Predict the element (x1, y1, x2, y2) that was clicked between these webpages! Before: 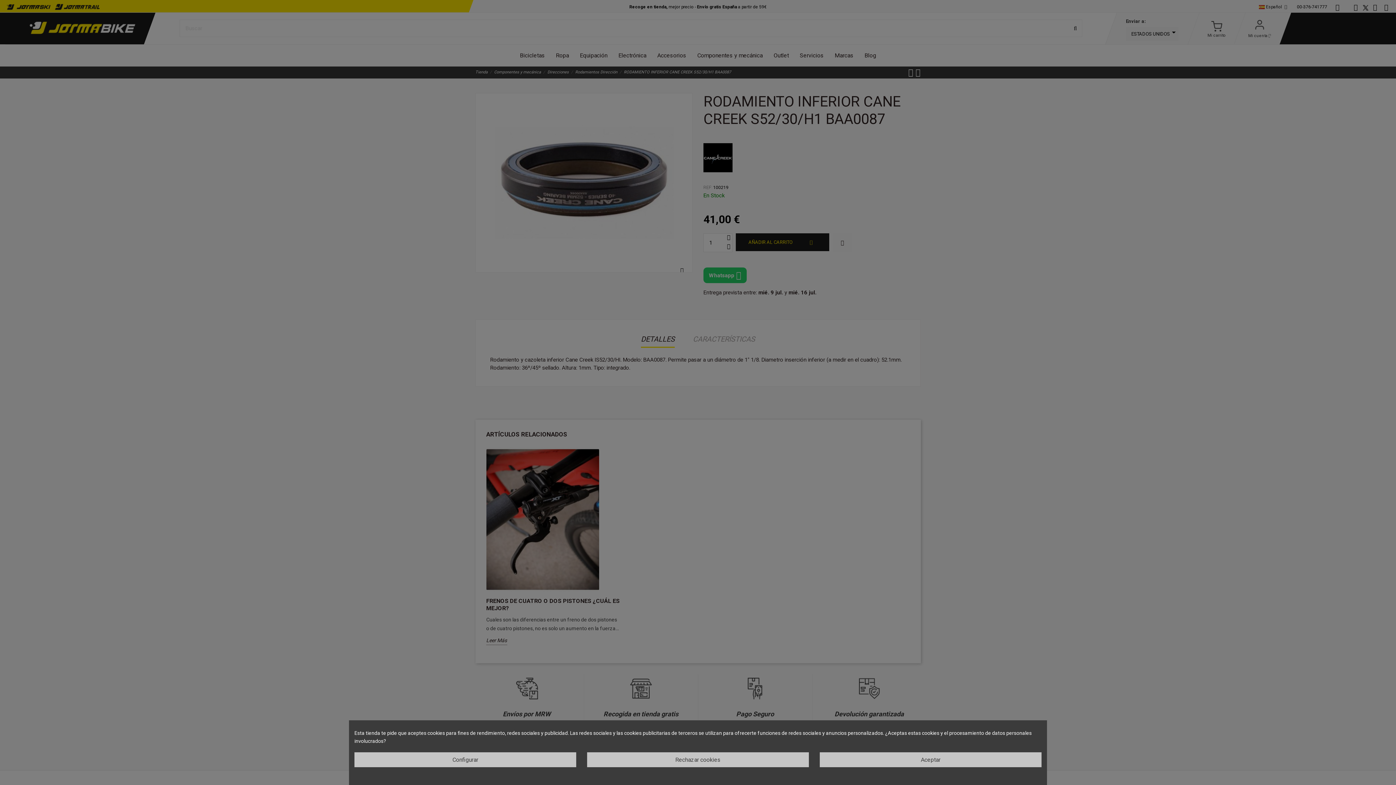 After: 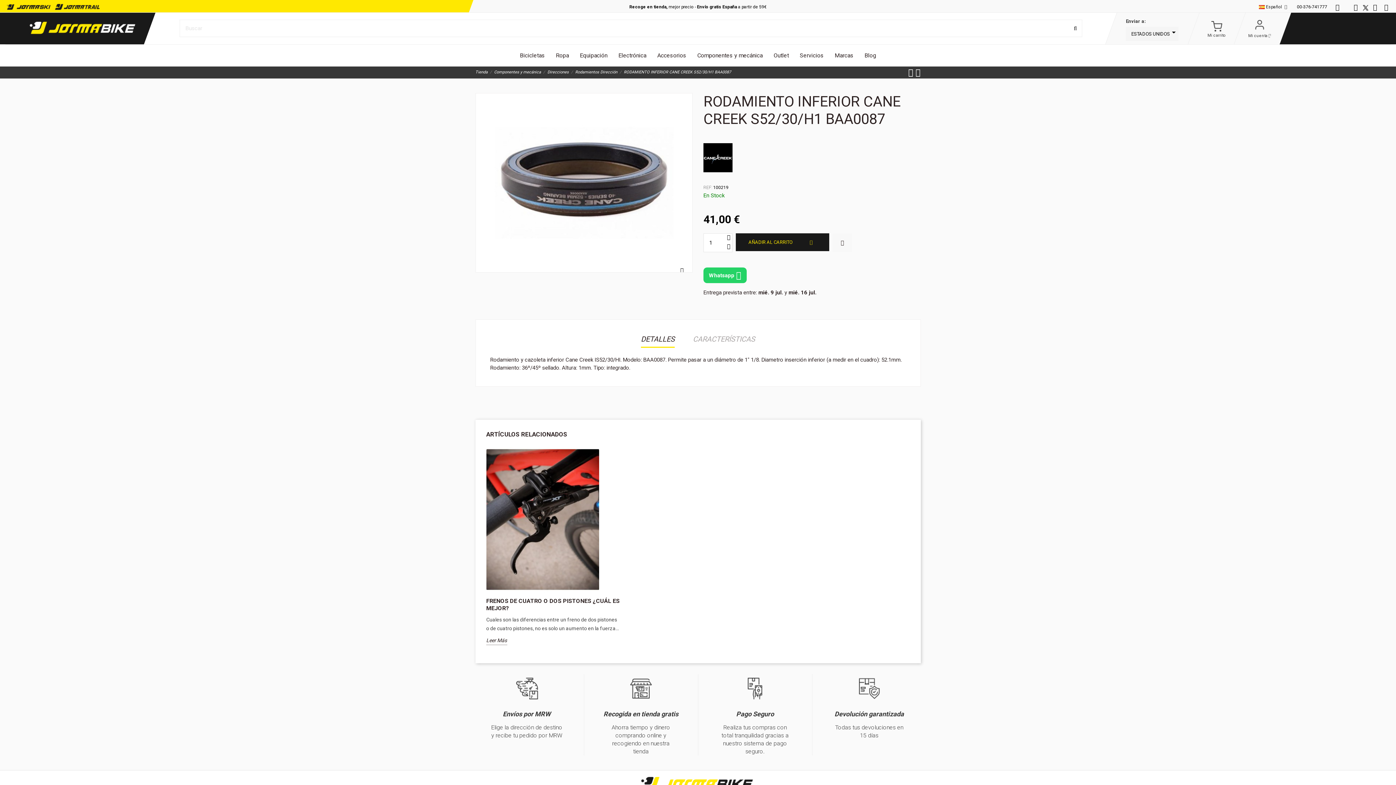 Action: bbox: (587, 752, 809, 767) label: Rechazar cookies